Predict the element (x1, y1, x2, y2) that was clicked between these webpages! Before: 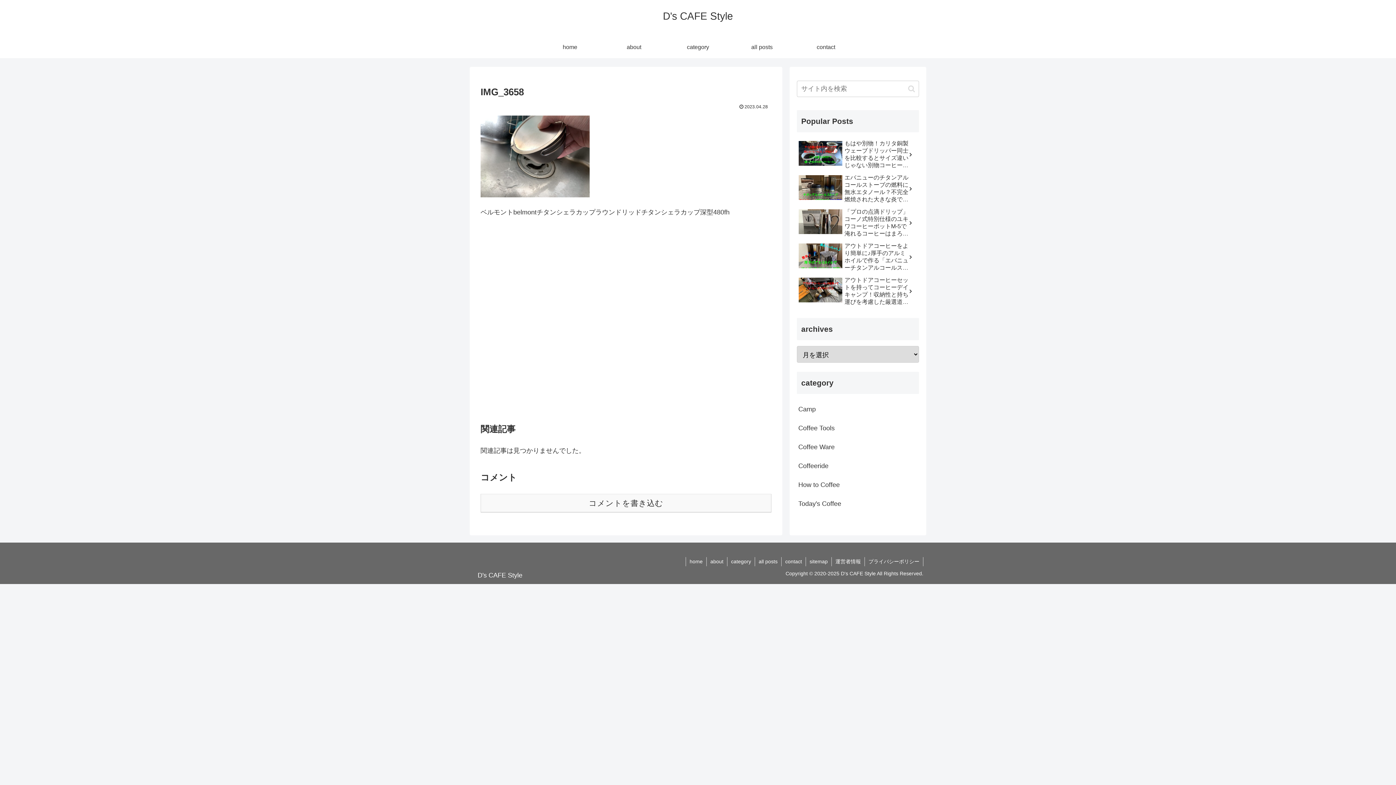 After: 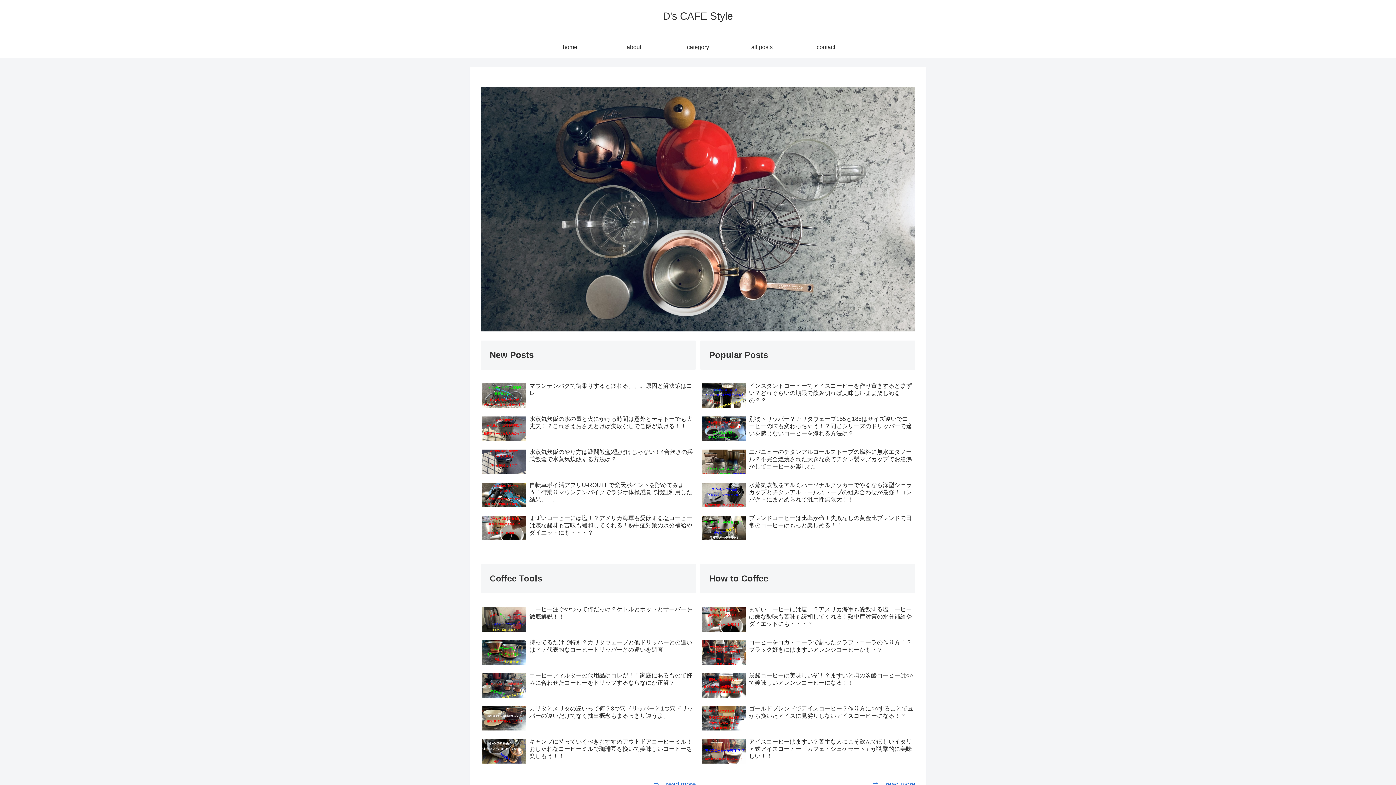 Action: label: D's CAFE Style bbox: (656, 13, 739, 21)